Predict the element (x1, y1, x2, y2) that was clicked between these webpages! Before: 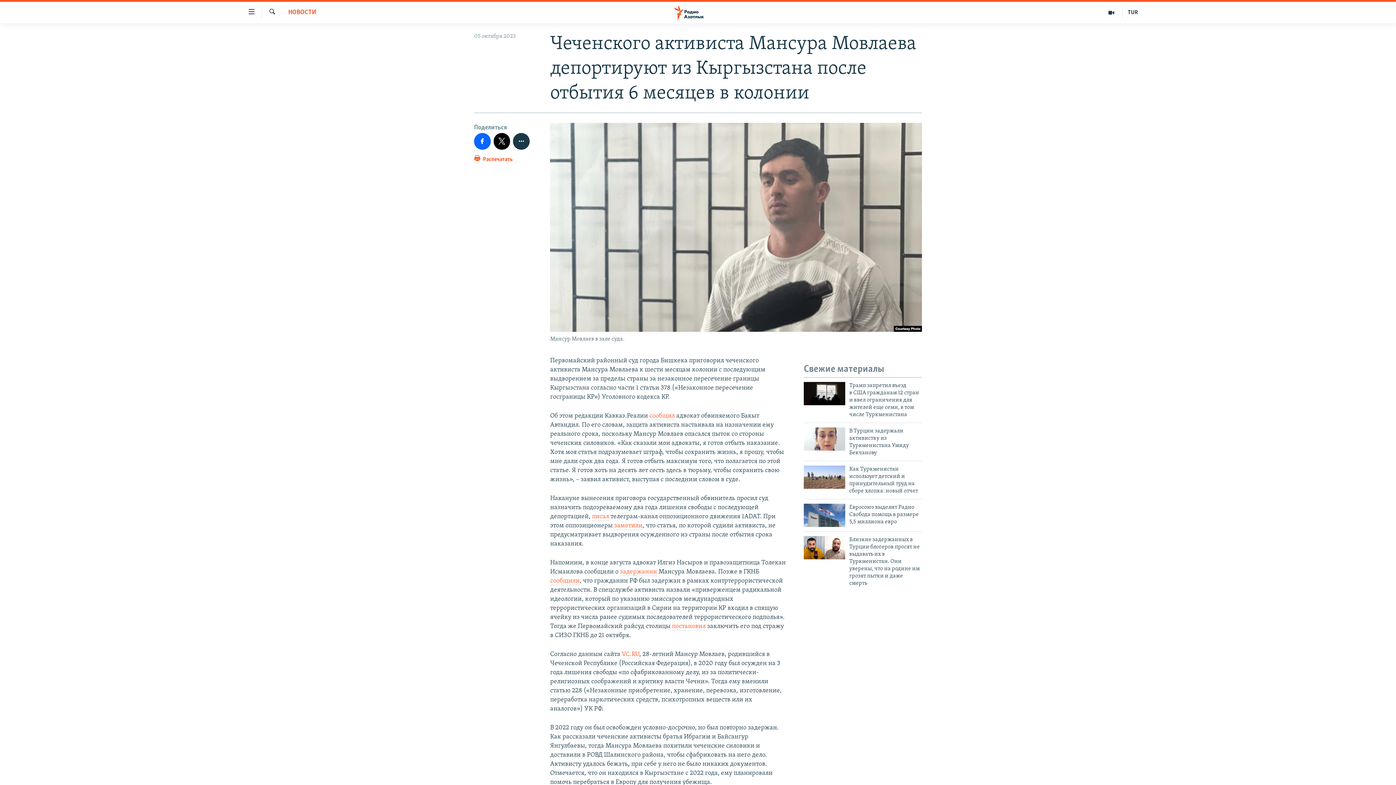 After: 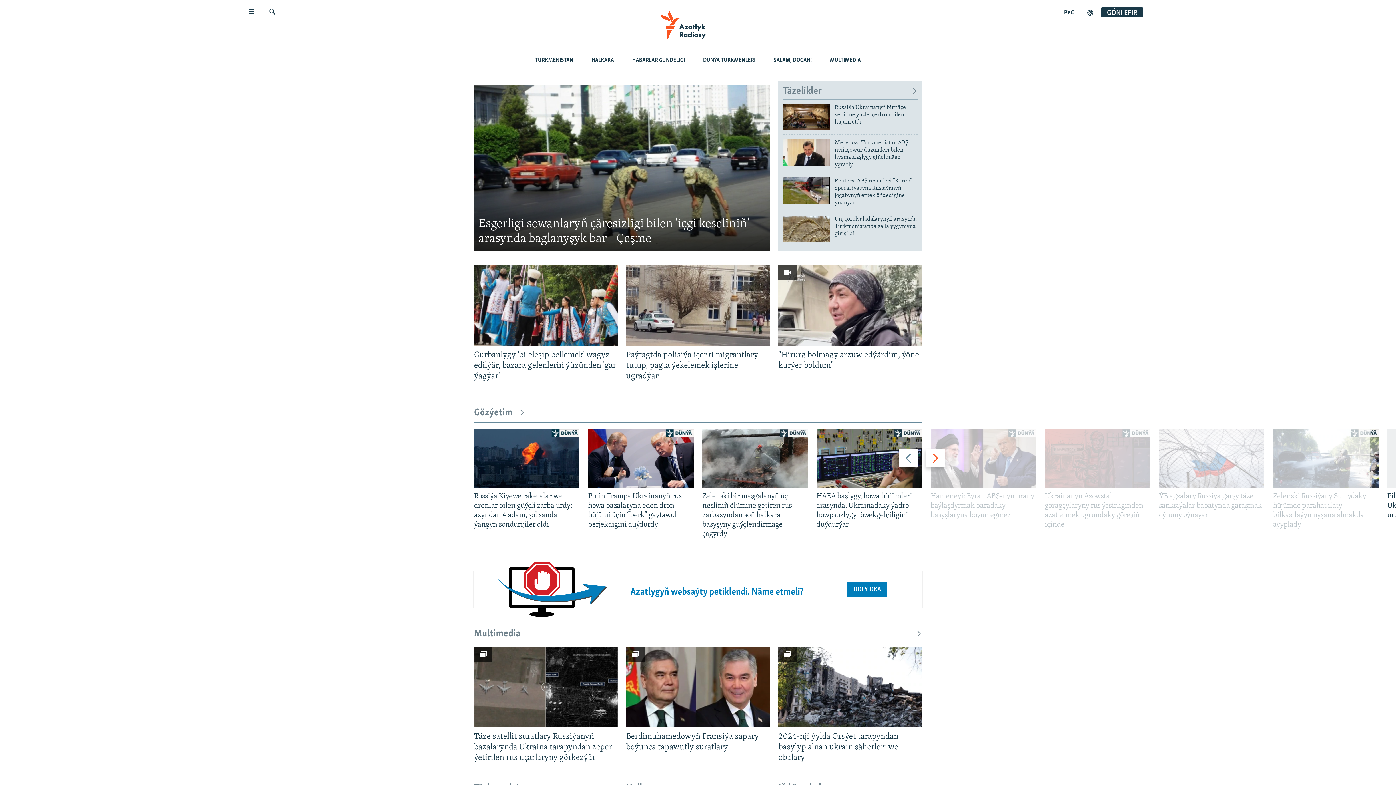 Action: bbox: (1122, 7, 1143, 17) label: TUR